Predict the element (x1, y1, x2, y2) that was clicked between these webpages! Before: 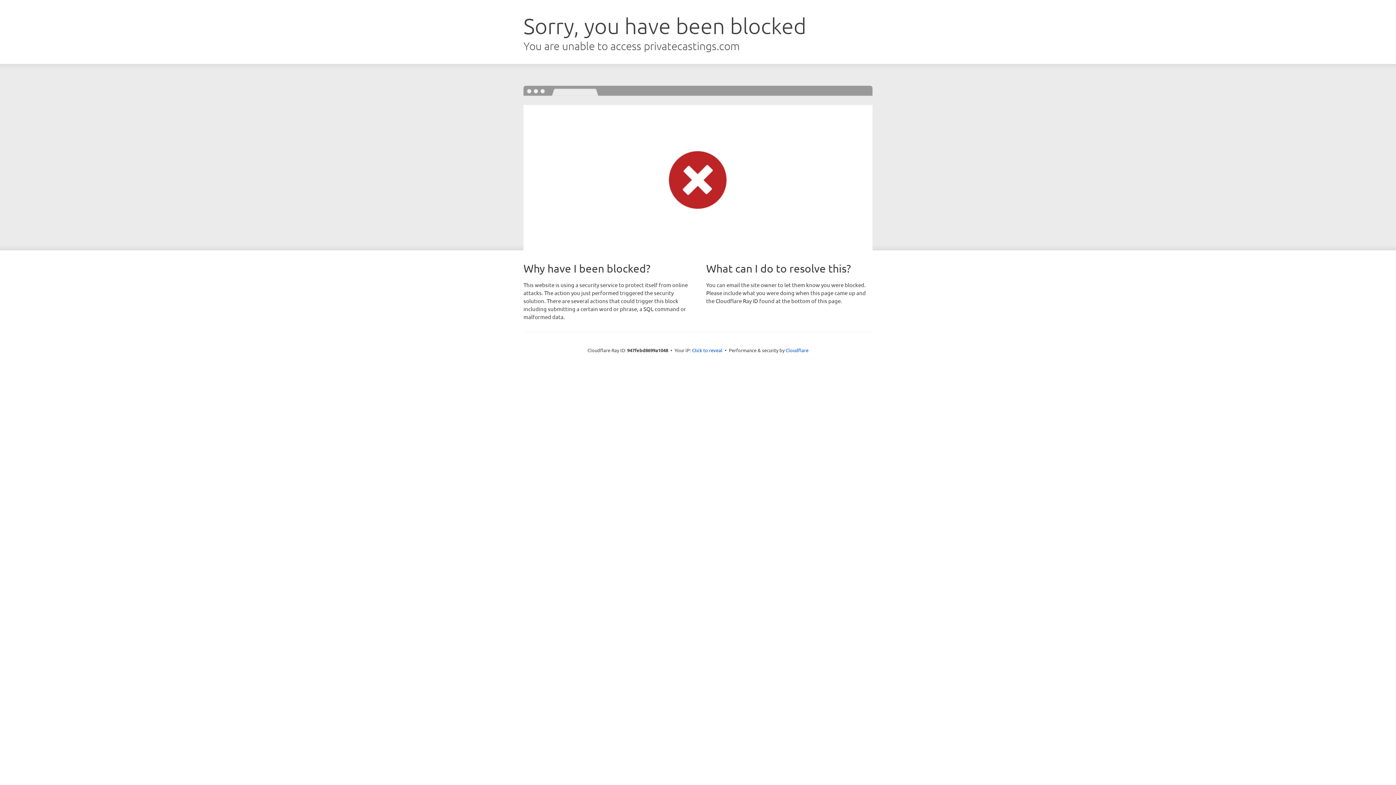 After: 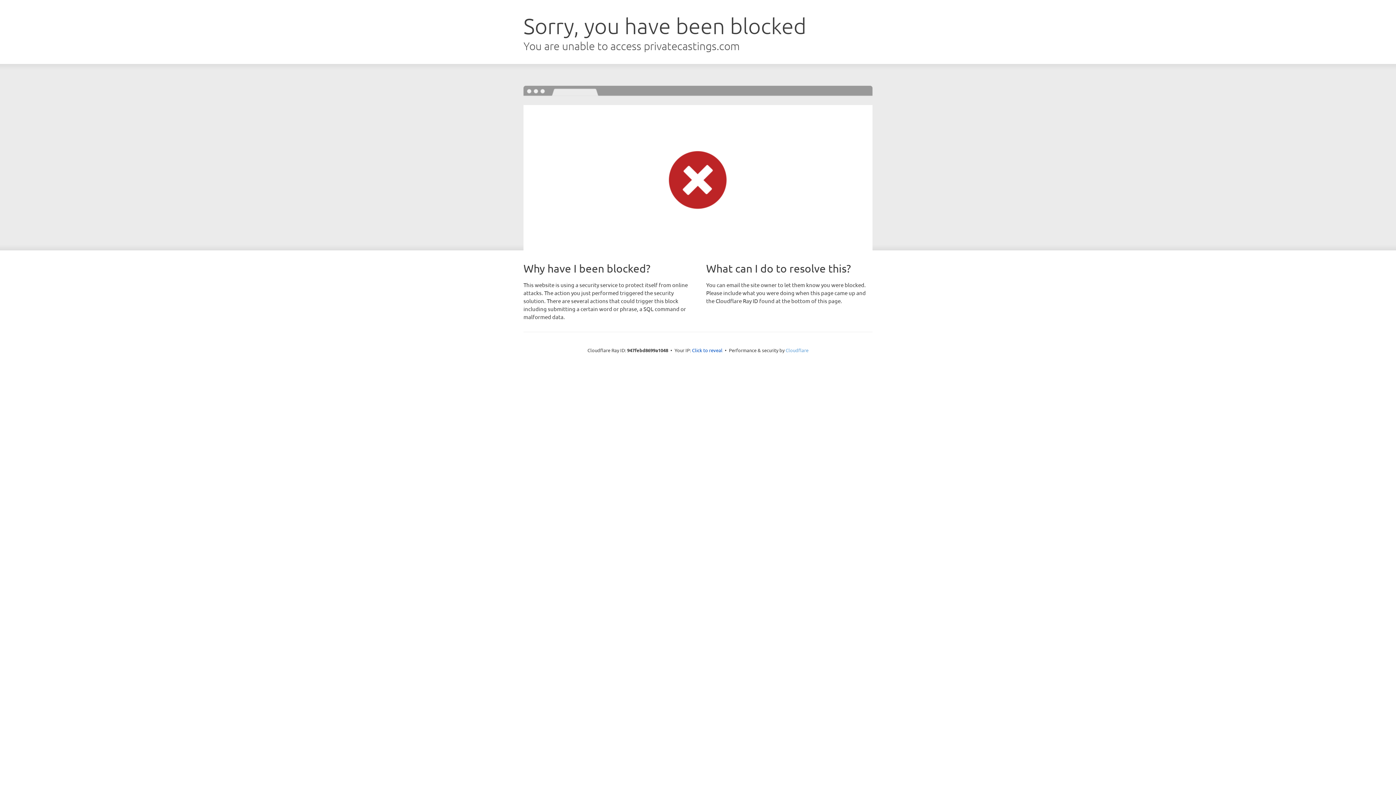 Action: label: Cloudflare bbox: (785, 347, 808, 353)